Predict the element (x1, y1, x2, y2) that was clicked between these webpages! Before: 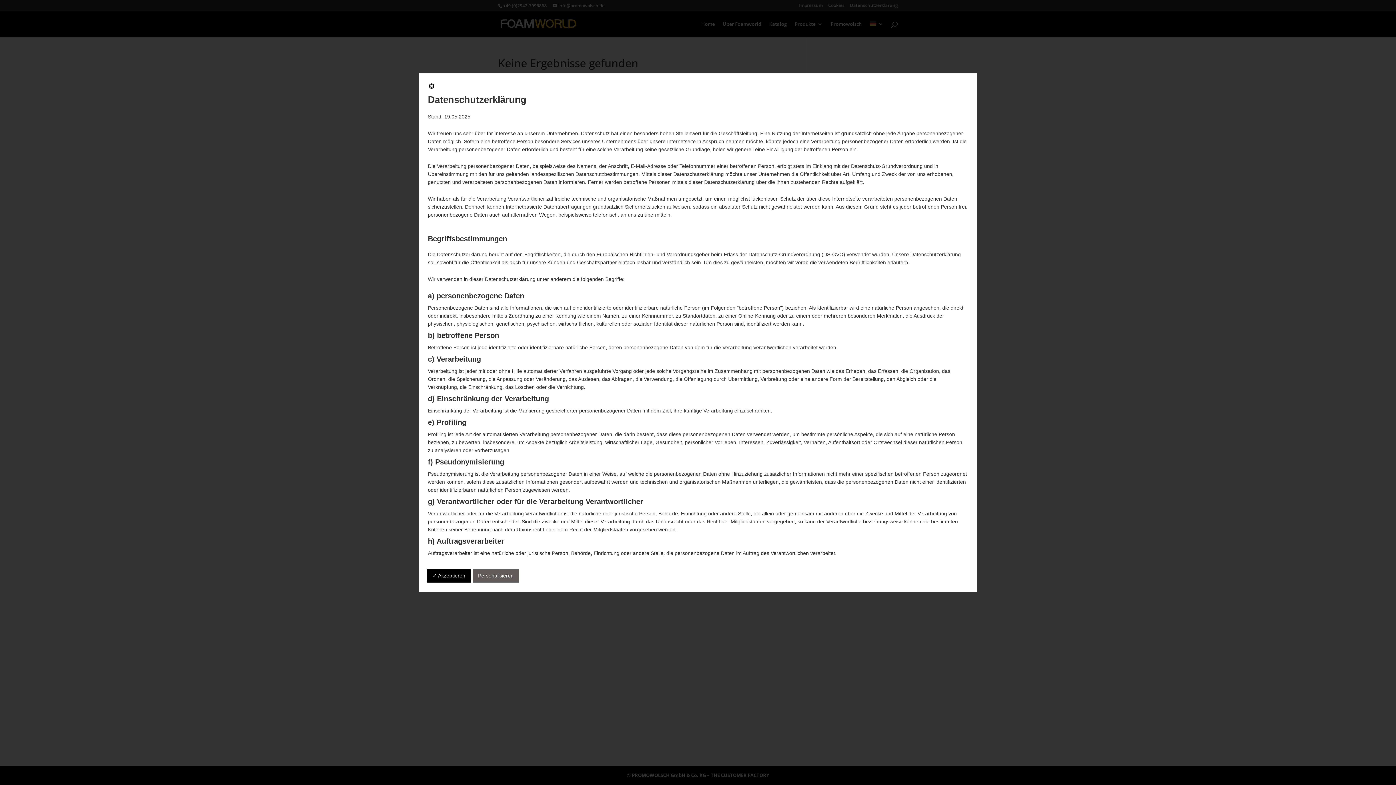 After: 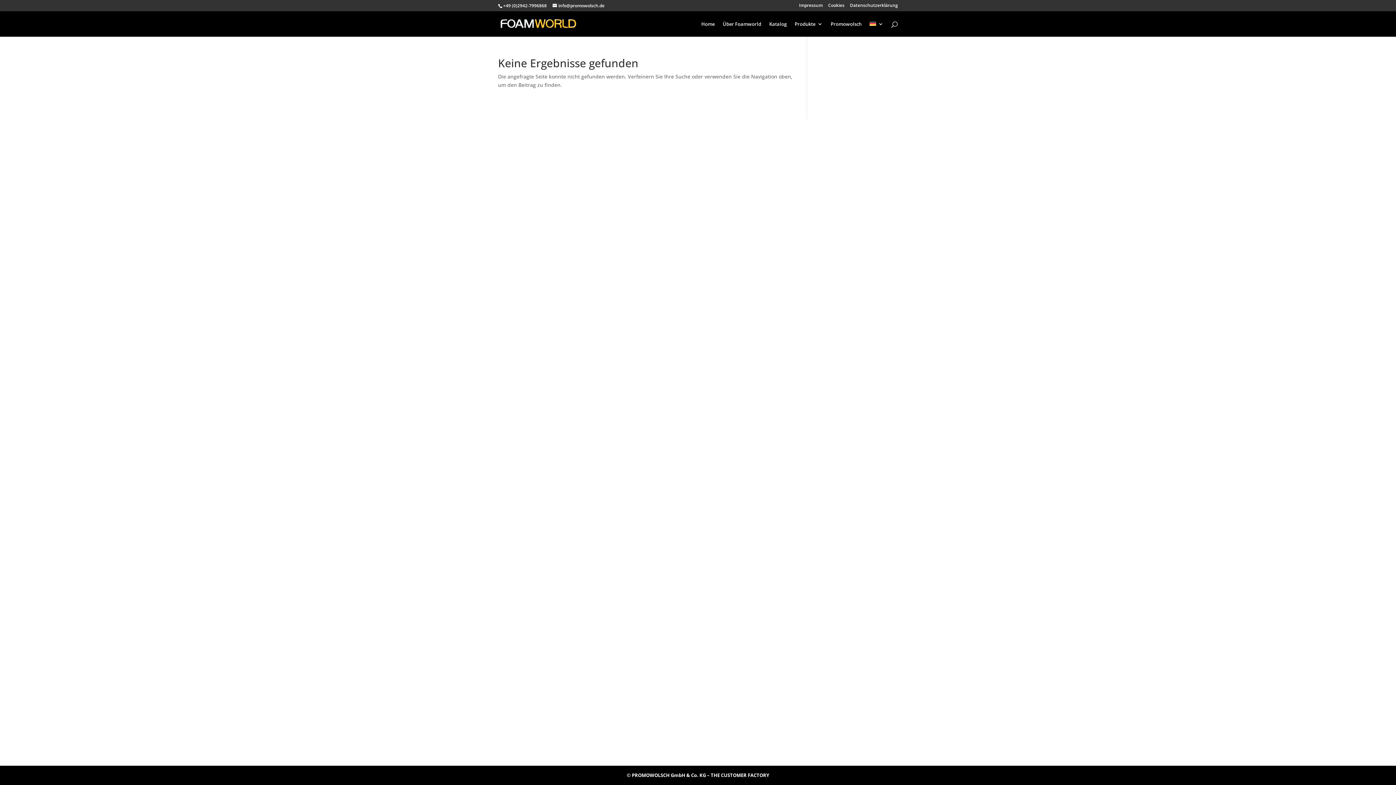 Action: bbox: (428, 84, 435, 90)